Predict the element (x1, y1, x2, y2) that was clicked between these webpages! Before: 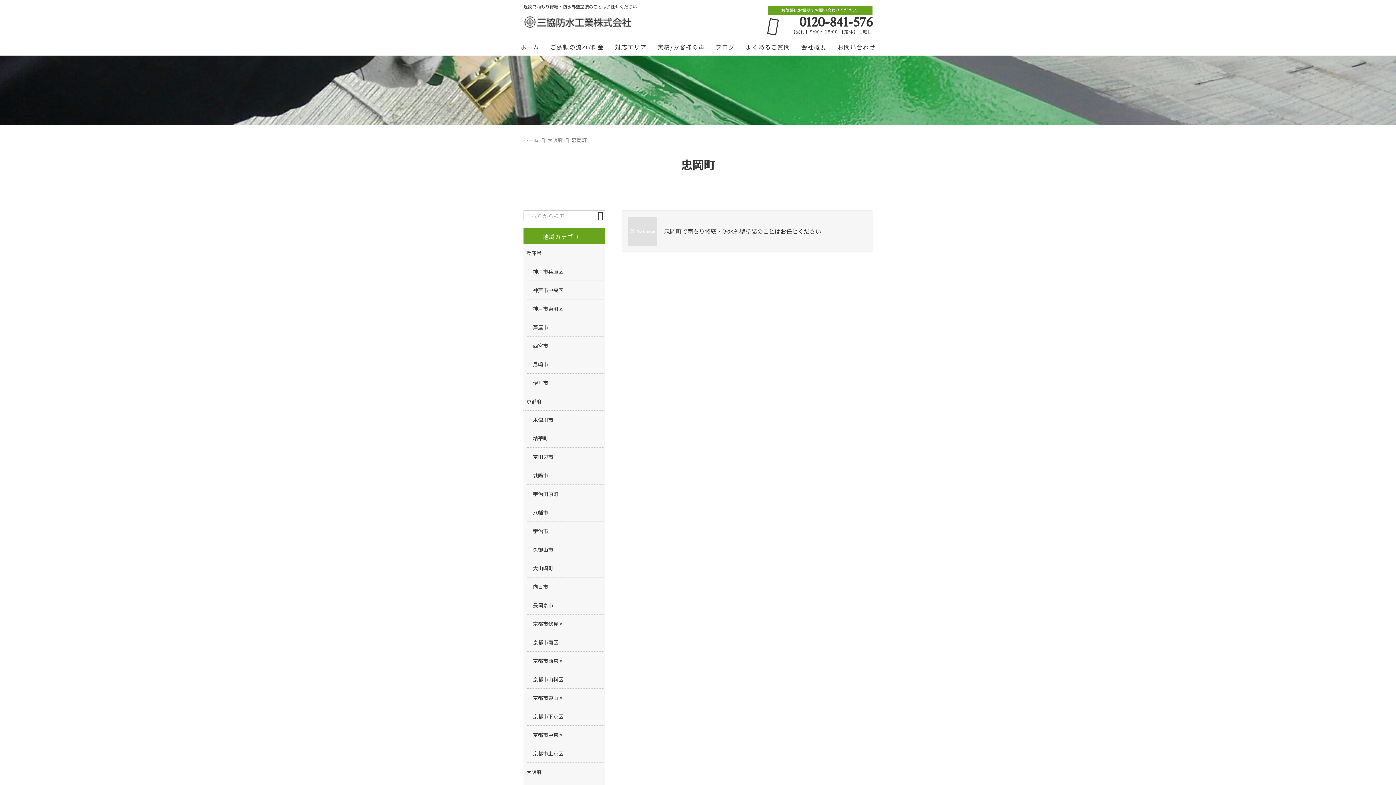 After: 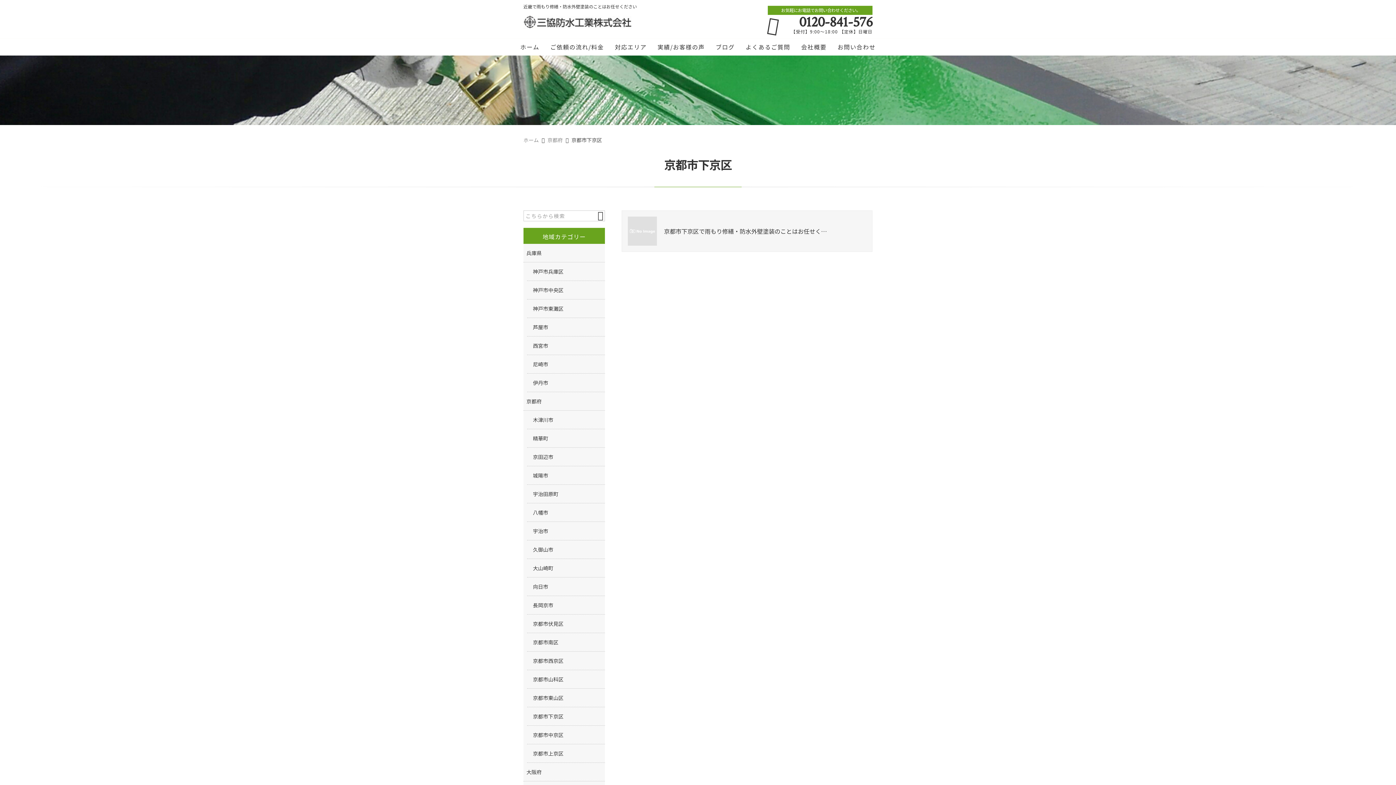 Action: bbox: (527, 707, 605, 726) label: 京都市下京区